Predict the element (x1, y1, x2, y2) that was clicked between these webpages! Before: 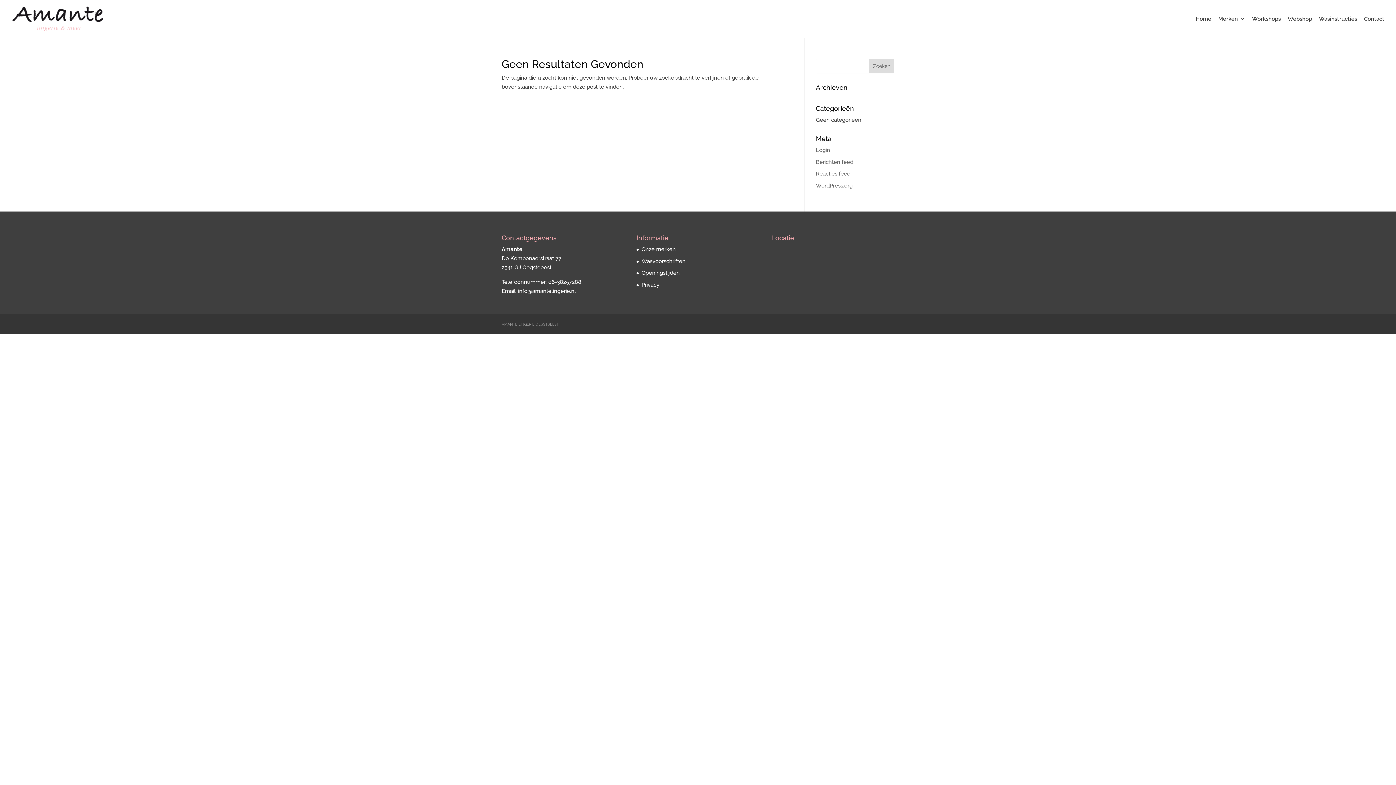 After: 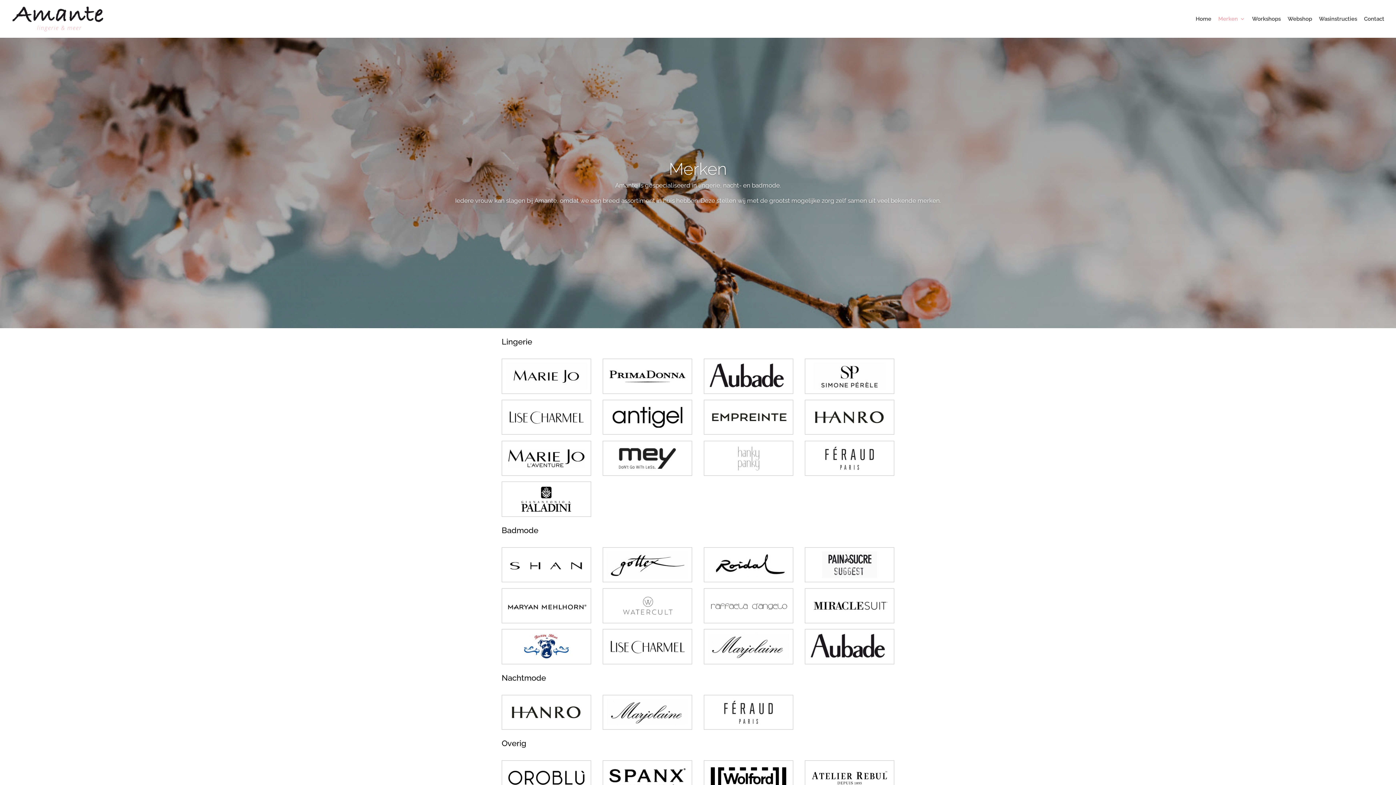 Action: label: Onze merken bbox: (641, 246, 675, 252)